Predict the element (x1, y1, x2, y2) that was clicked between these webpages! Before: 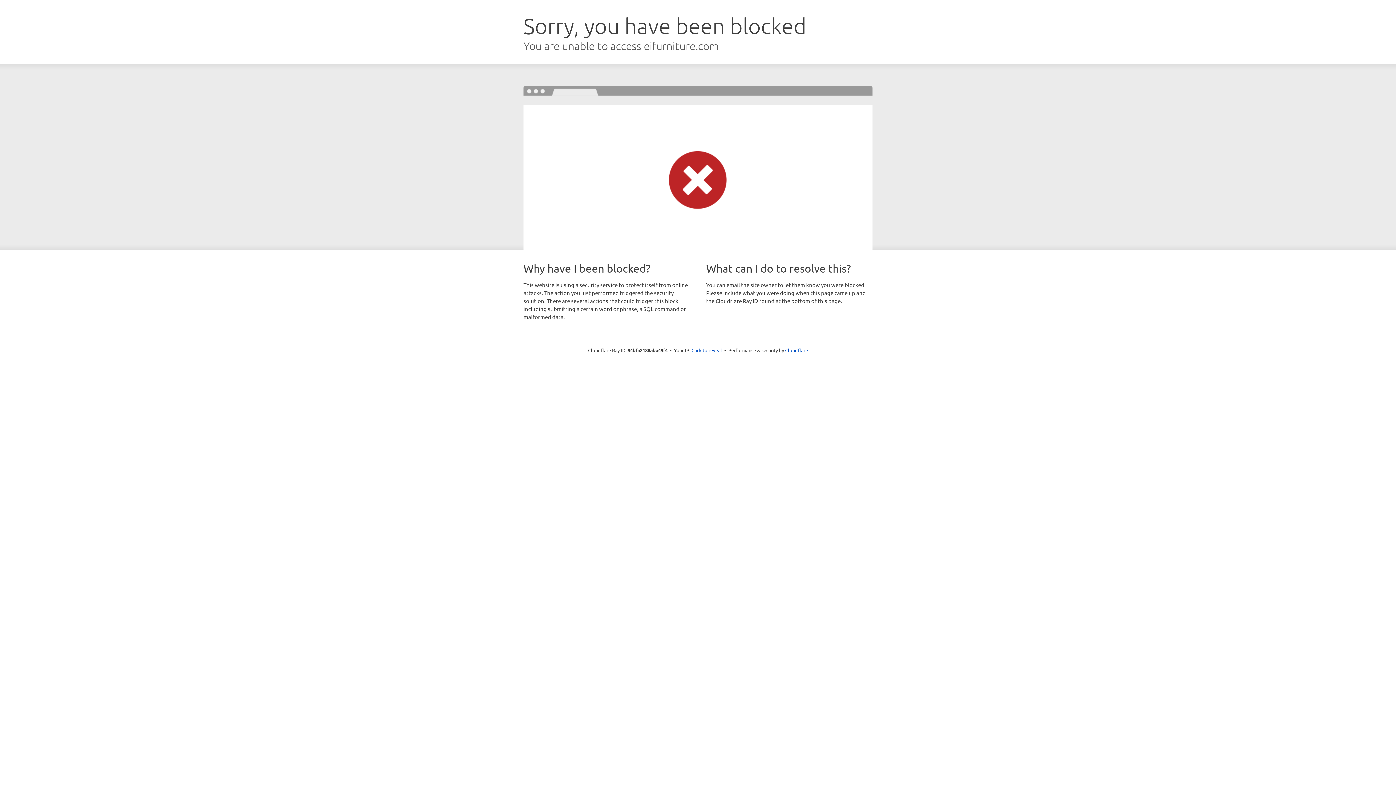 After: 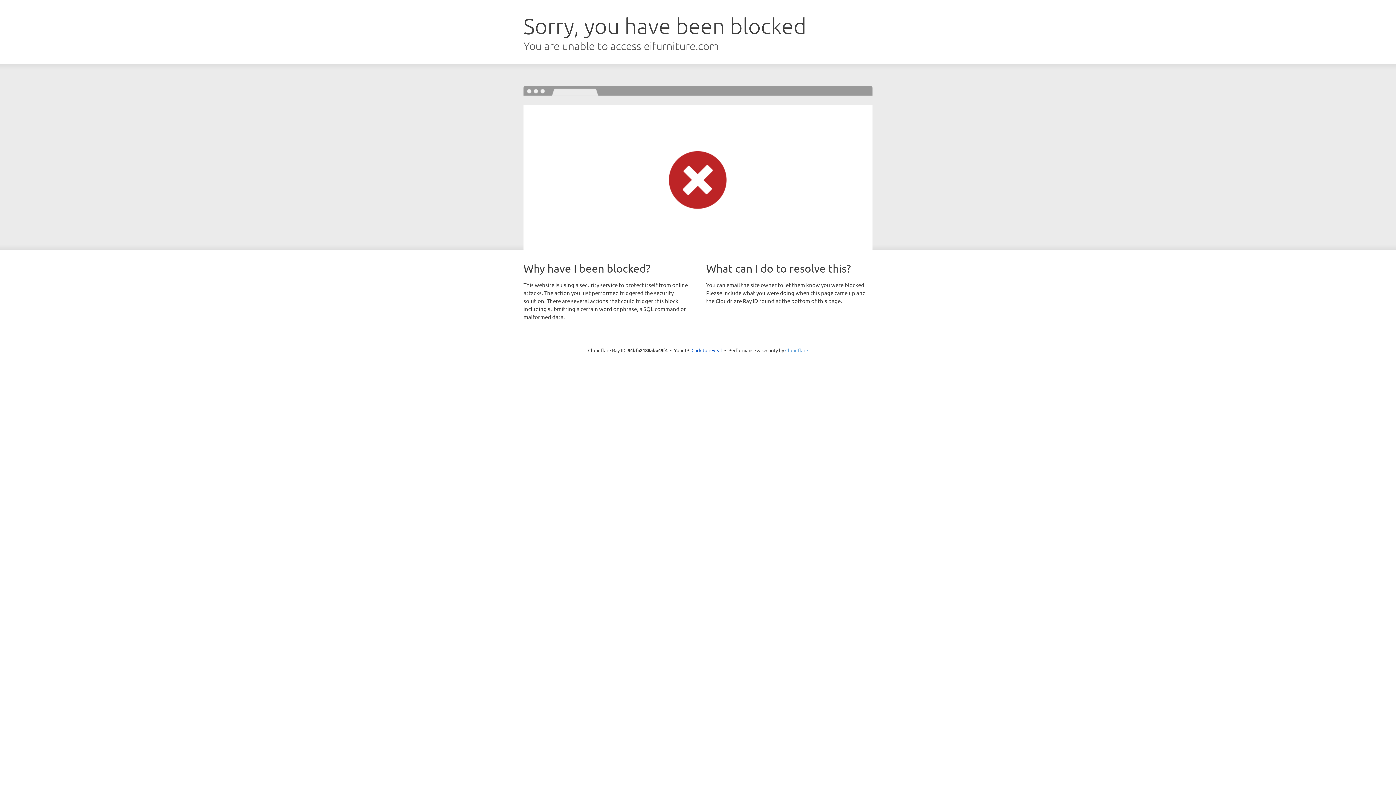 Action: bbox: (785, 347, 808, 353) label: Cloudflare